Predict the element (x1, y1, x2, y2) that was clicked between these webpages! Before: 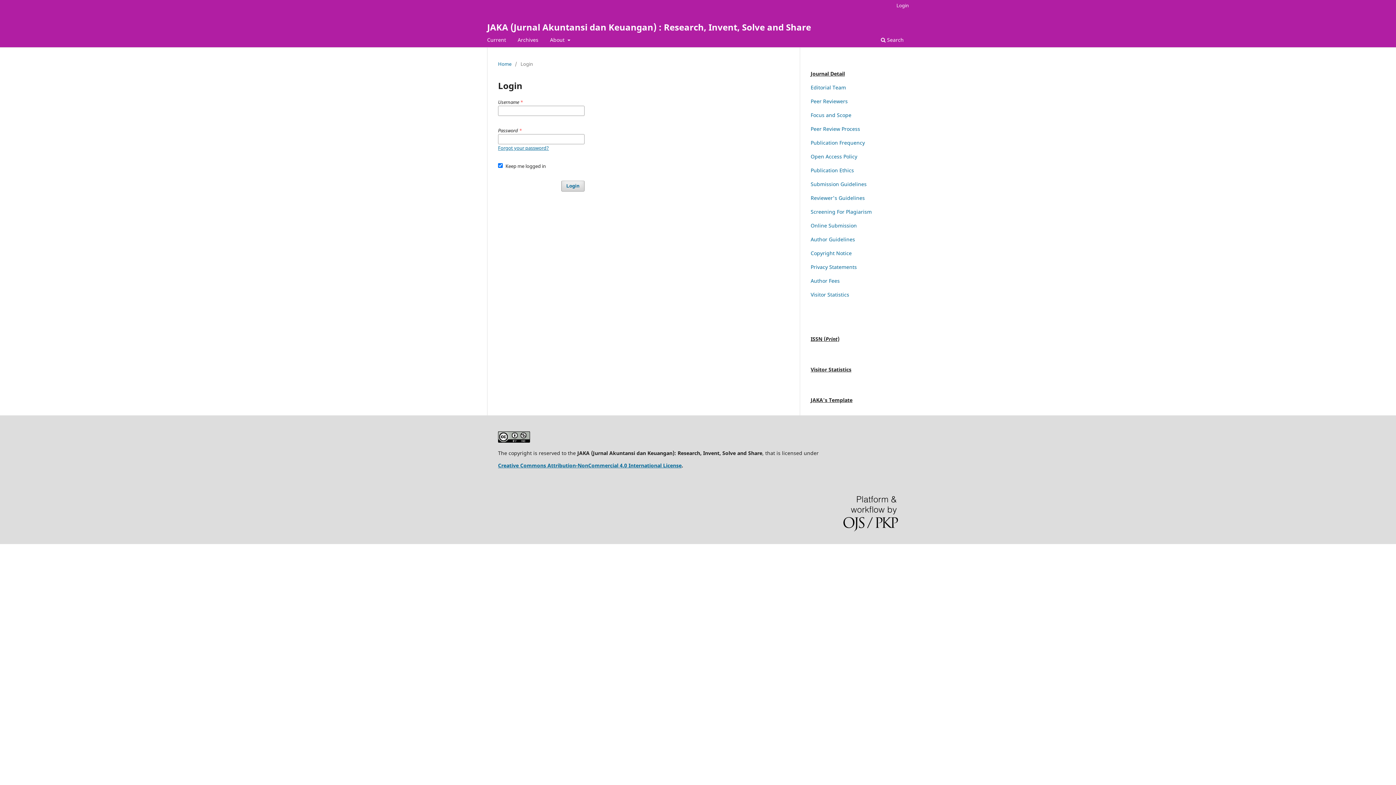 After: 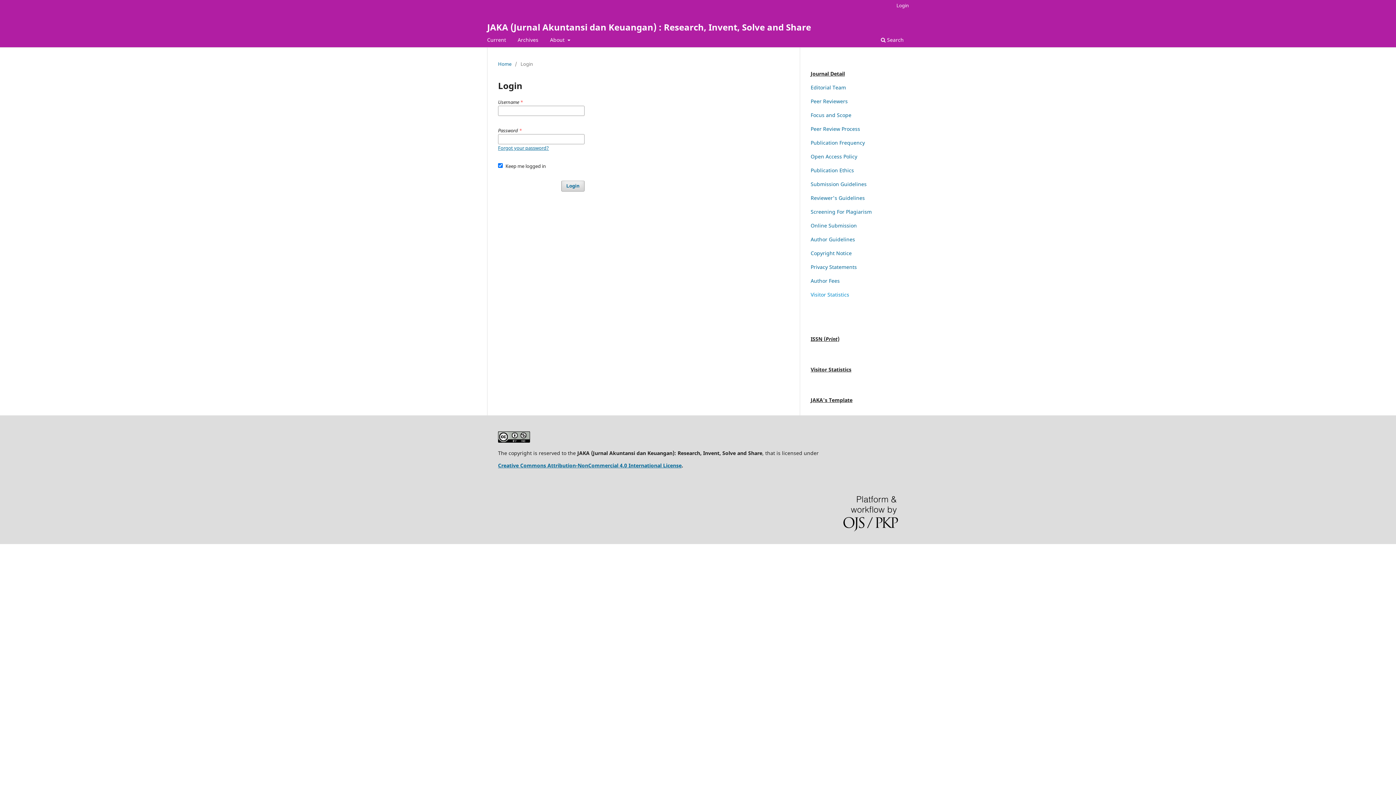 Action: bbox: (810, 291, 849, 298) label: Visitor Statistics